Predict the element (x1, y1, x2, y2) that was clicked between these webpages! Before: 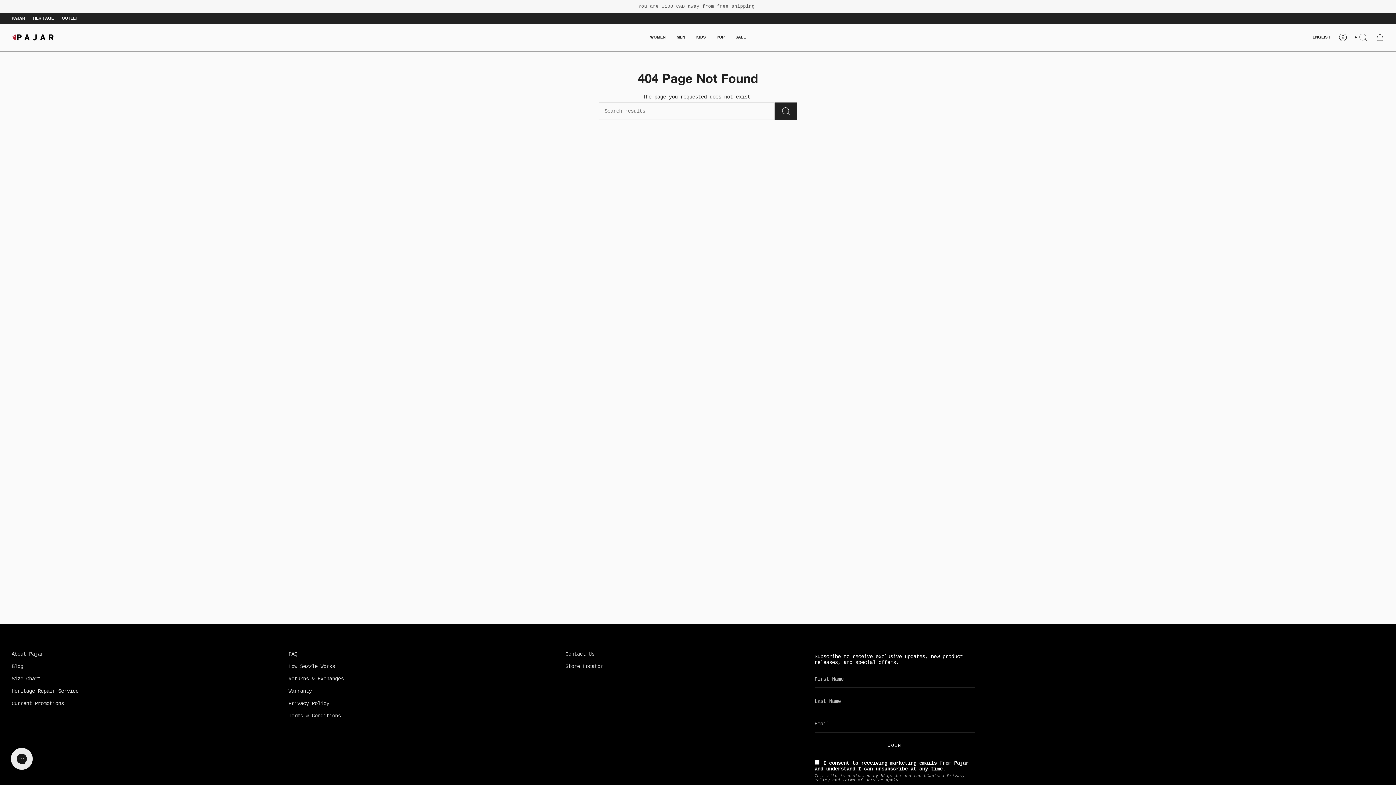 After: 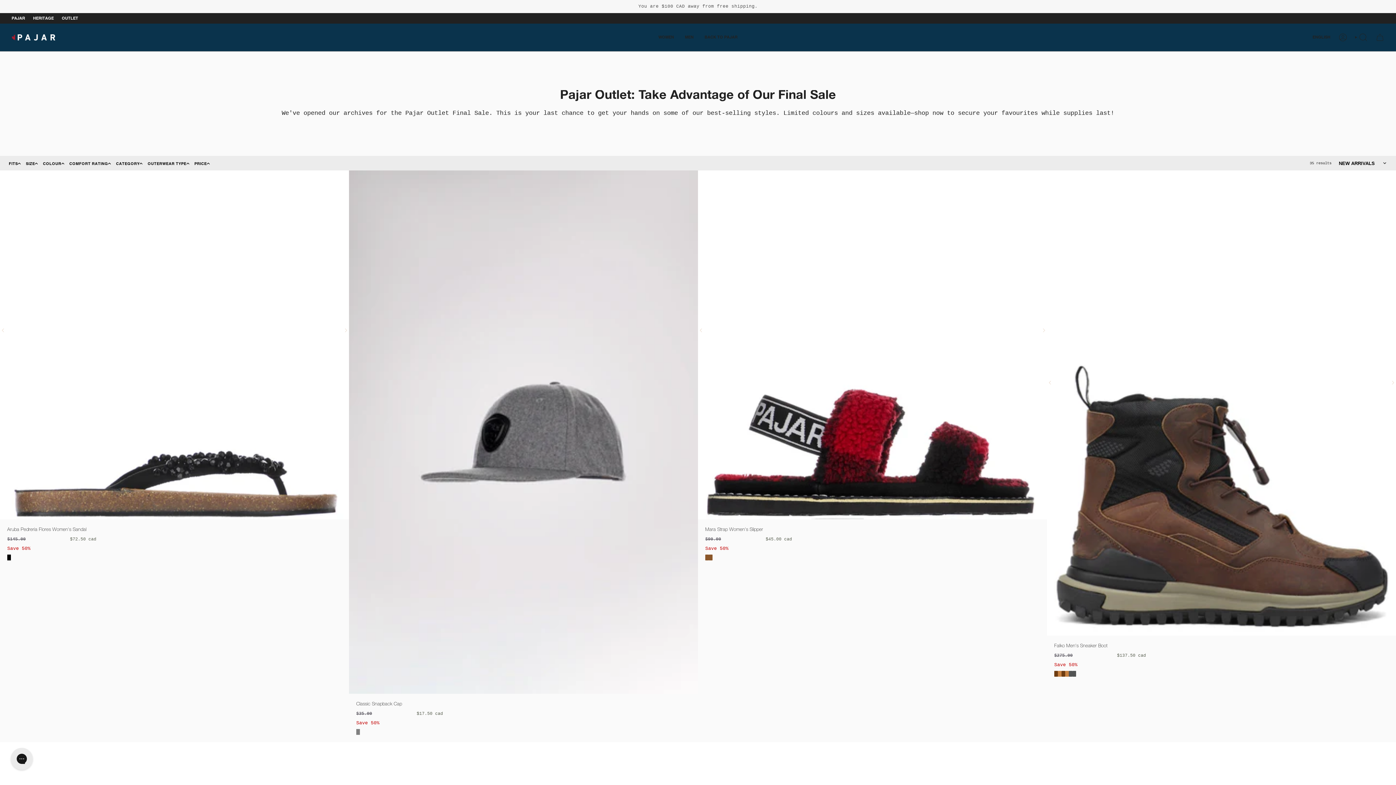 Action: label: OUTLET bbox: (61, 14, 78, 22)